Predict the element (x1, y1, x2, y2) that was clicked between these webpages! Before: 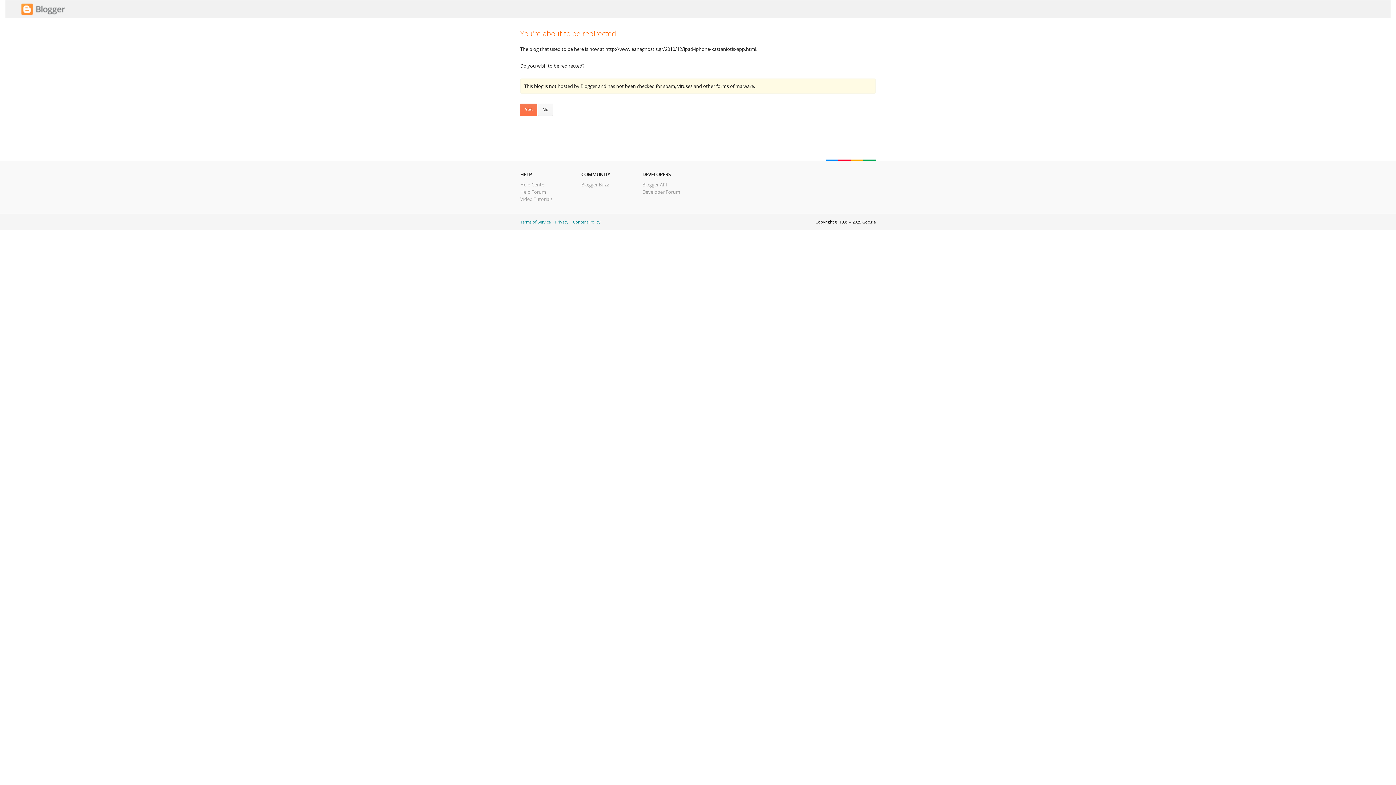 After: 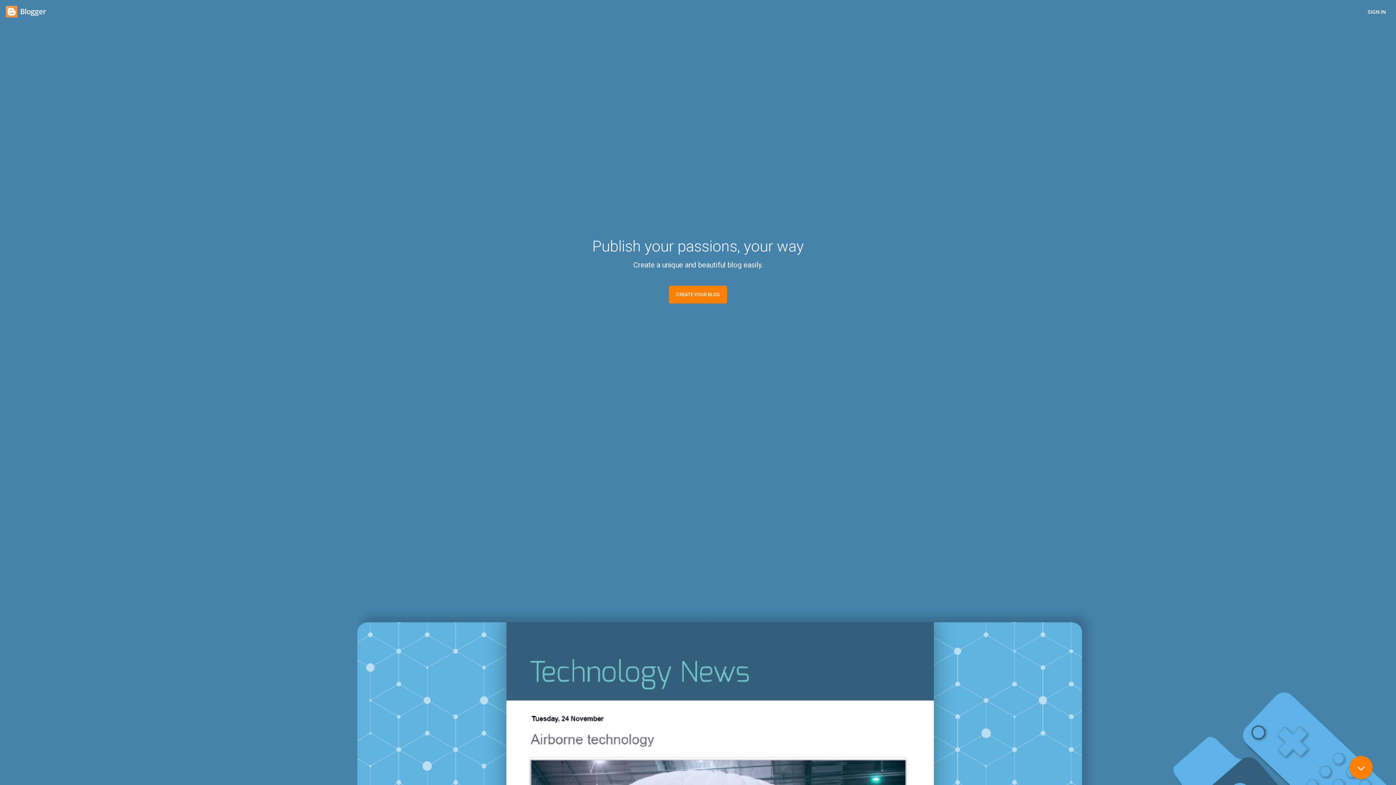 Action: bbox: (538, 103, 553, 116) label: No